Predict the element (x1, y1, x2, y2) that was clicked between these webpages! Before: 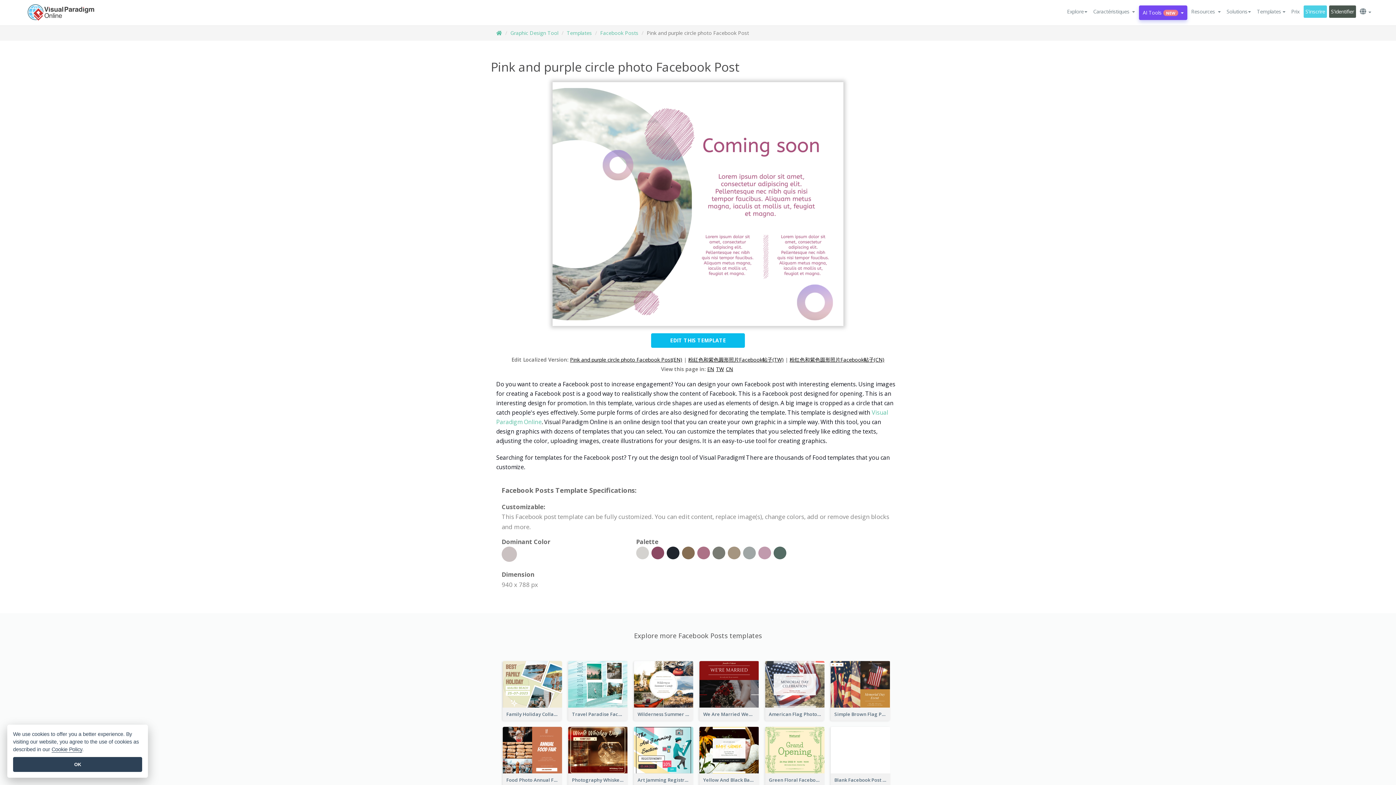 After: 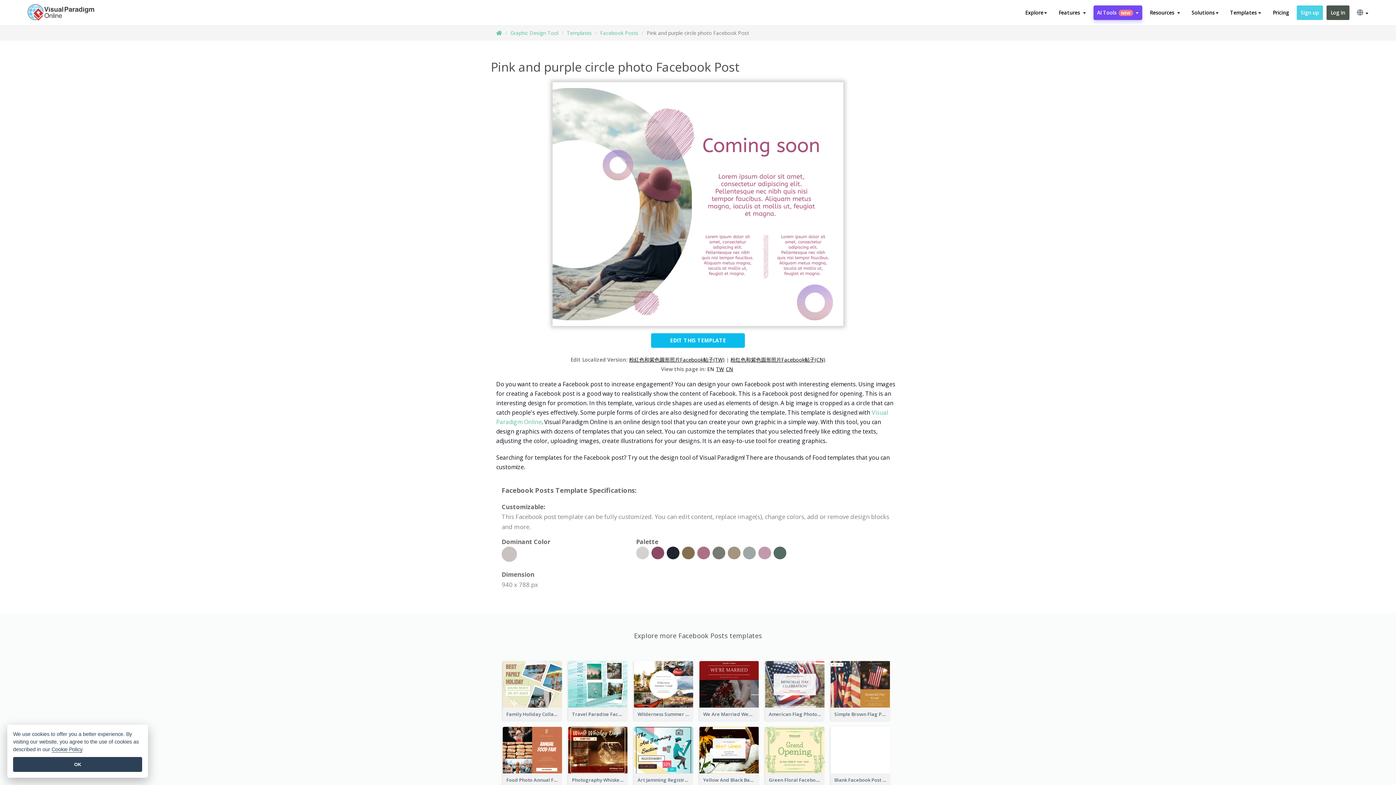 Action: bbox: (707, 365, 716, 372) label: EN